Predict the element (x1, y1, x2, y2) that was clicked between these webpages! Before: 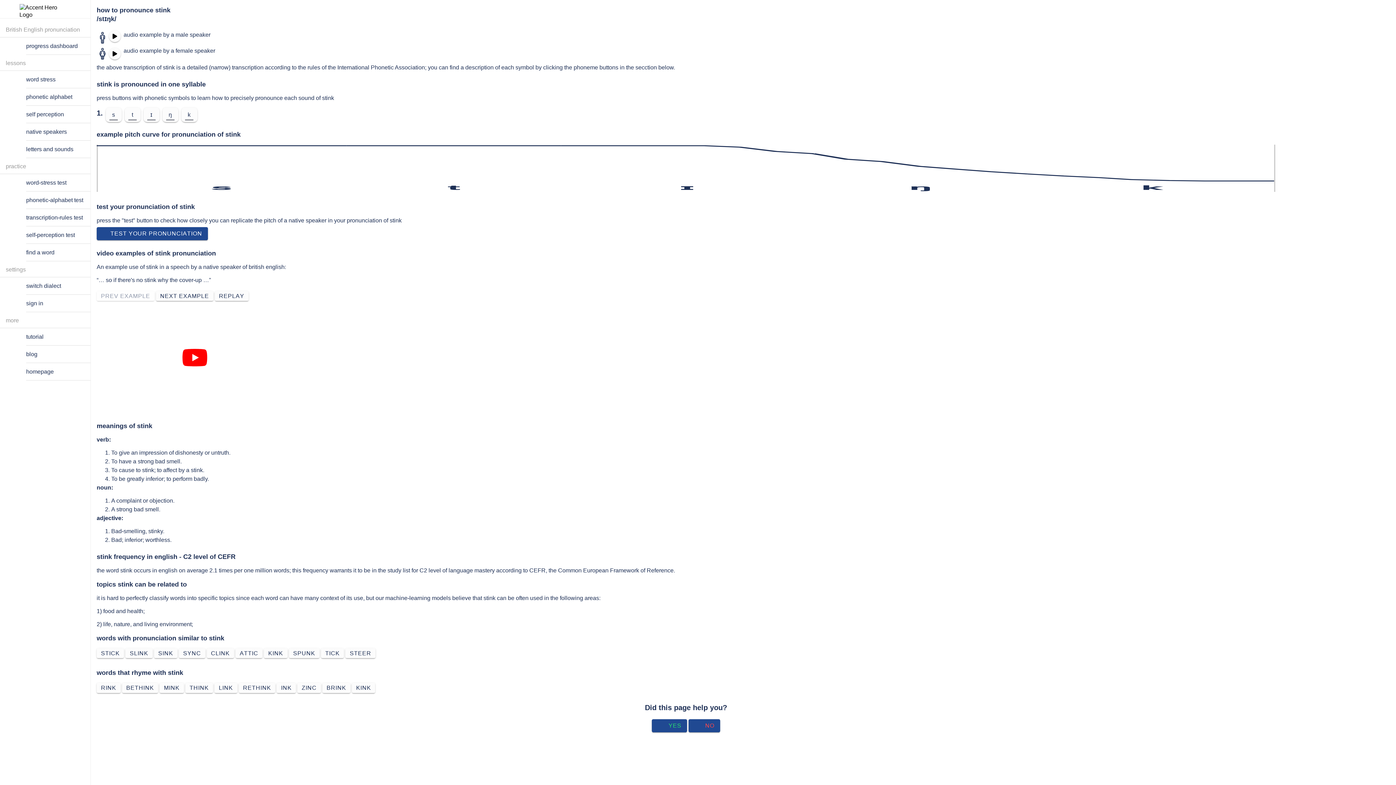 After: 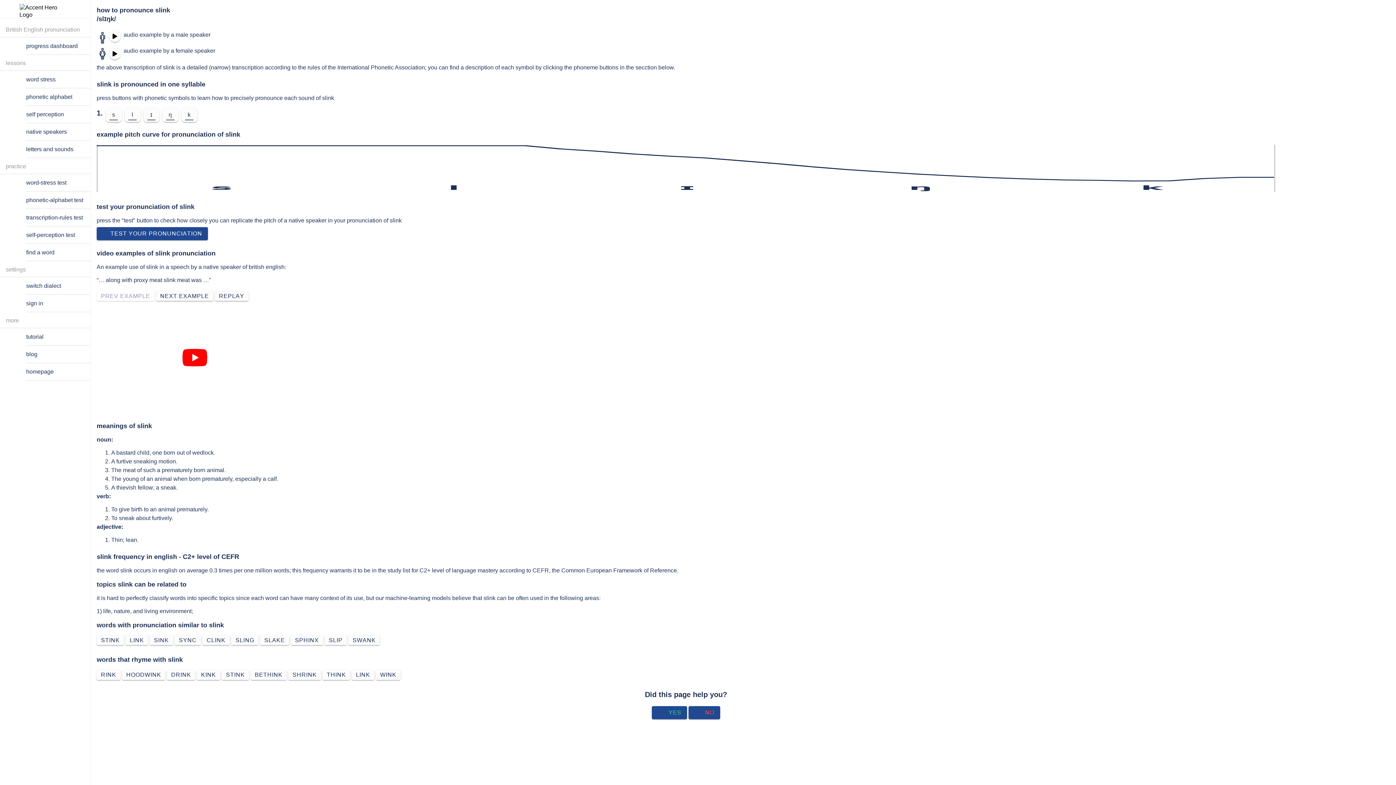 Action: bbox: (125, 648, 152, 658) label: SLINK